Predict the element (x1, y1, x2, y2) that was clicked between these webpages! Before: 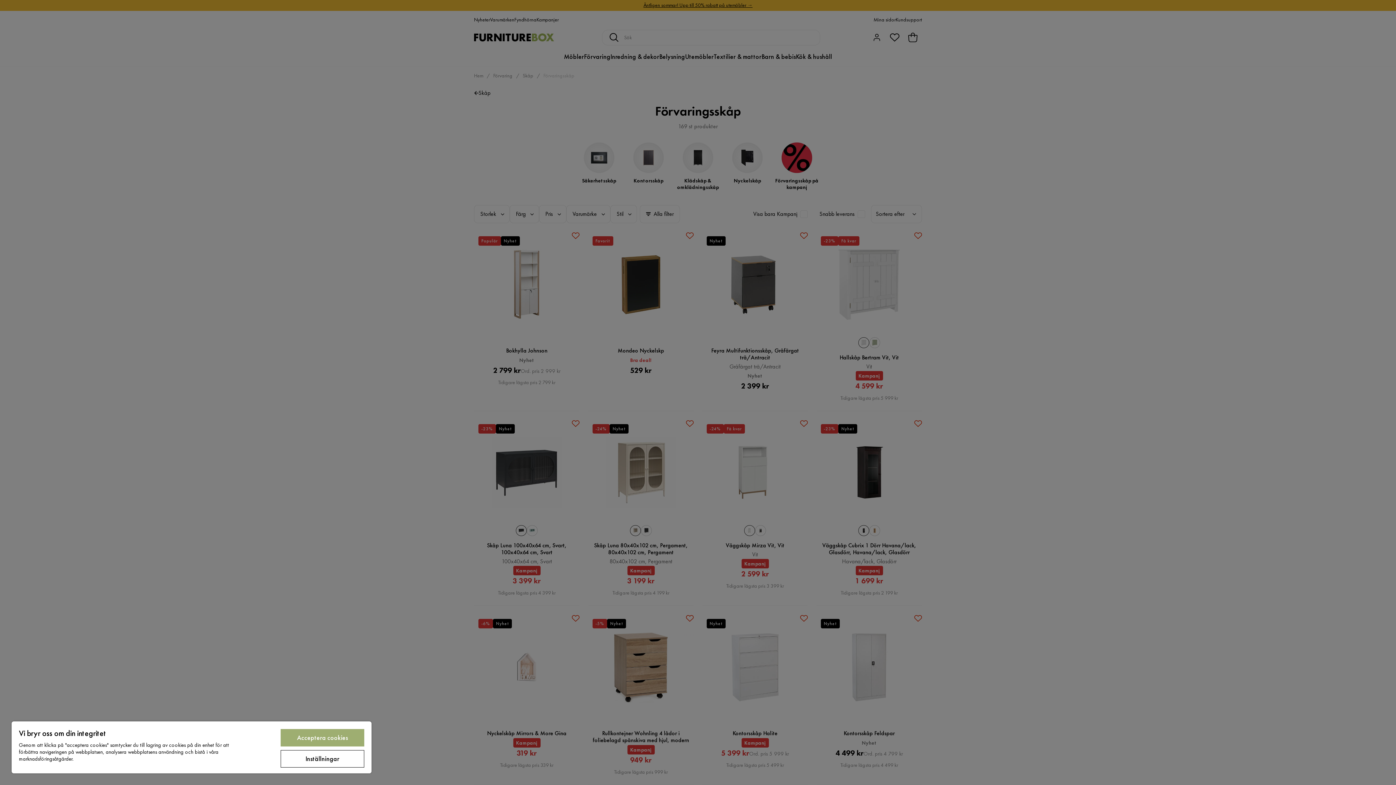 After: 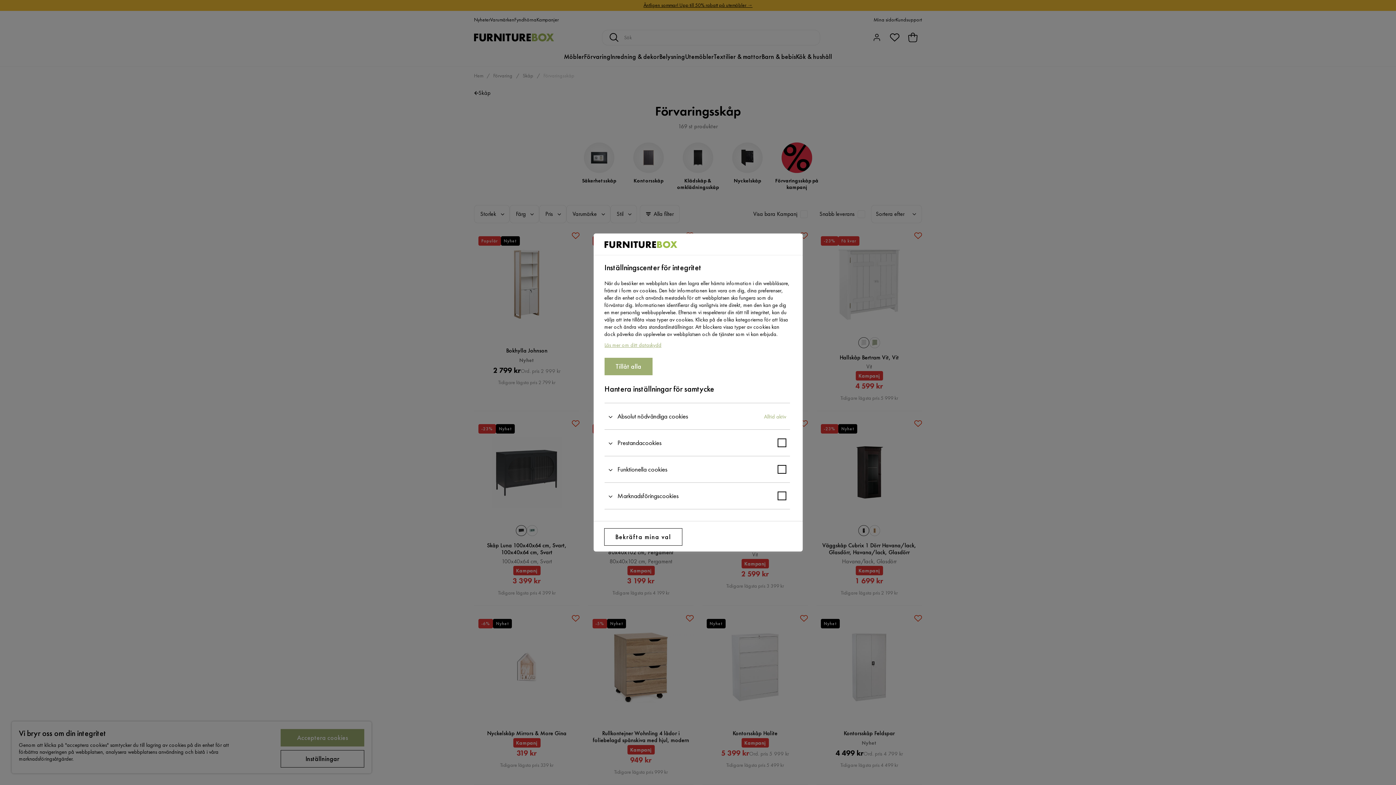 Action: bbox: (280, 750, 364, 768) label: Inställningar